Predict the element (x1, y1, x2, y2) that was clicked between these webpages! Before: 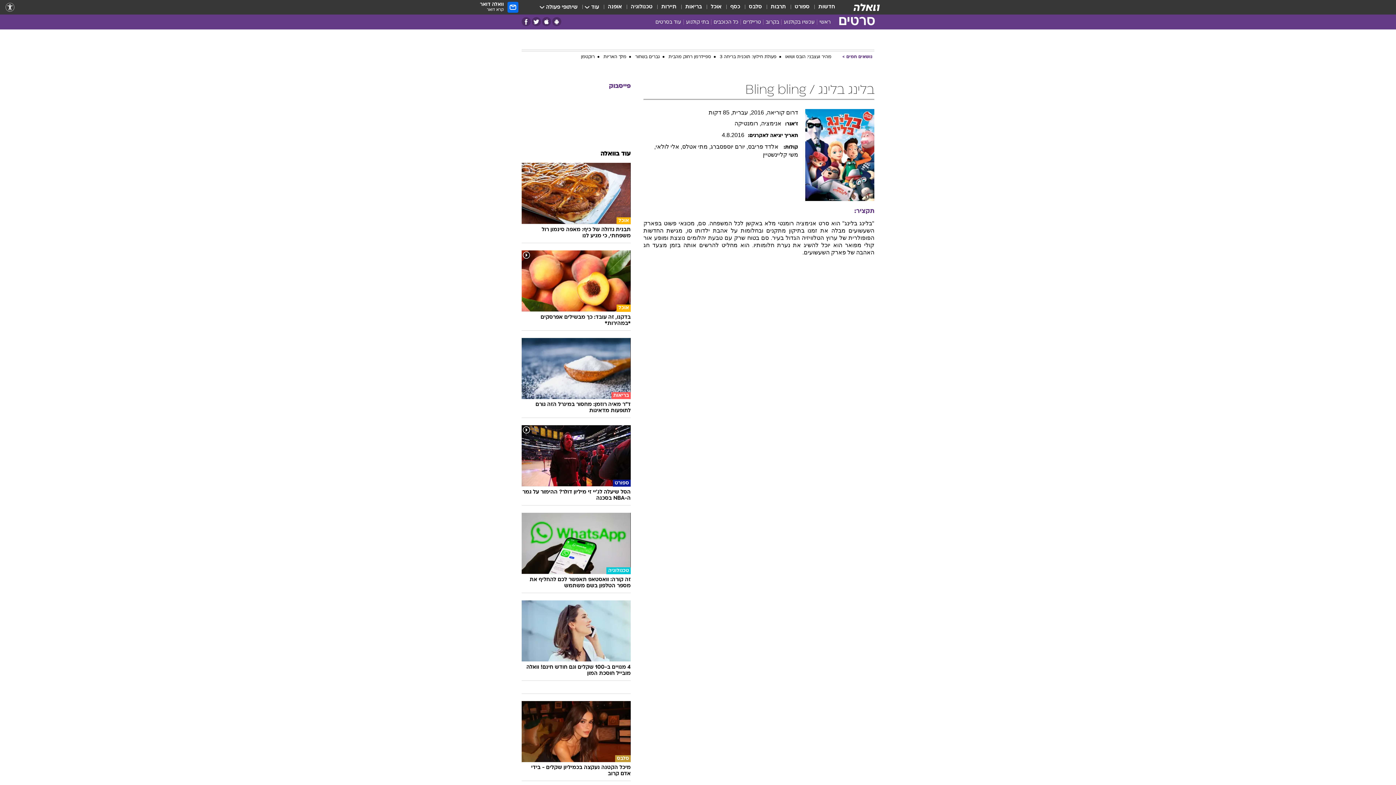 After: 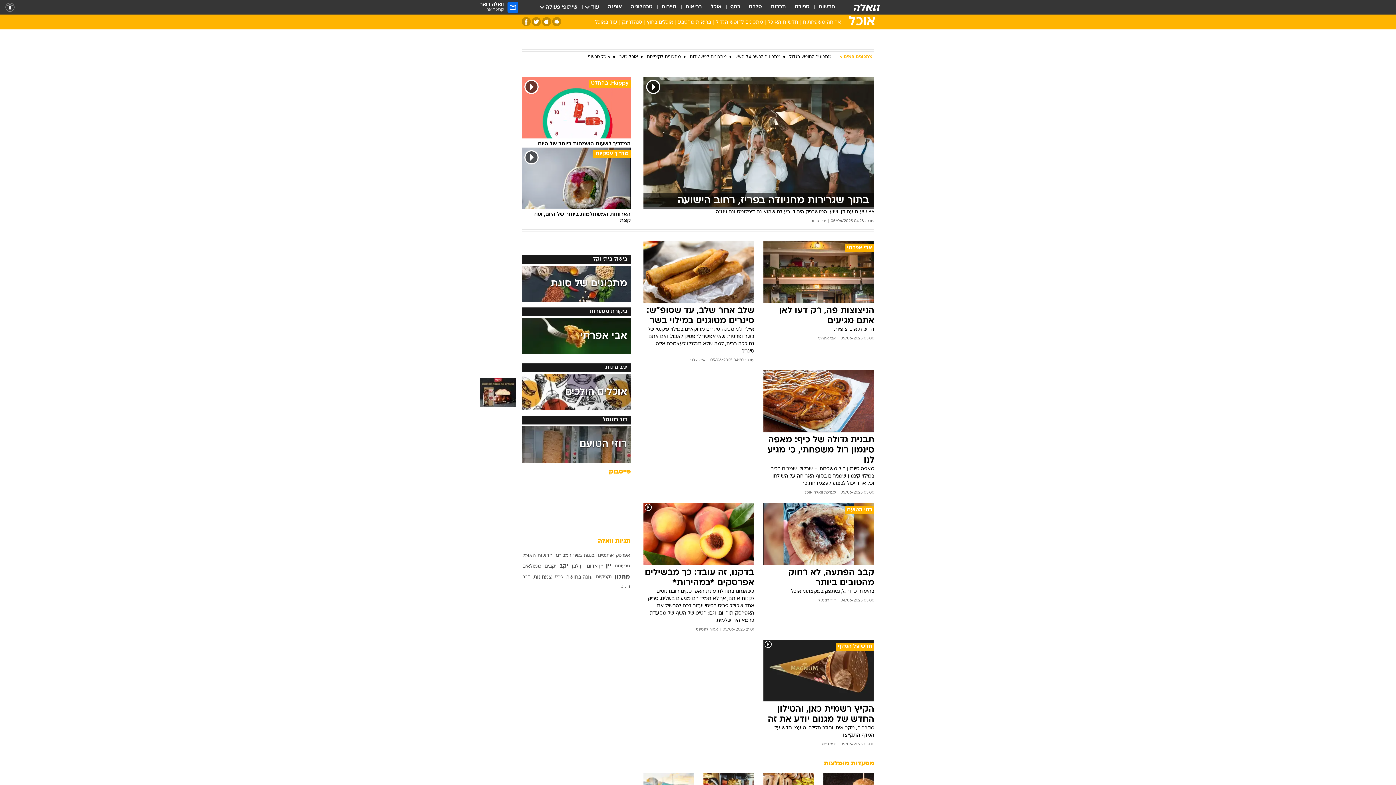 Action: bbox: (710, 3, 721, 11) label: אוכל